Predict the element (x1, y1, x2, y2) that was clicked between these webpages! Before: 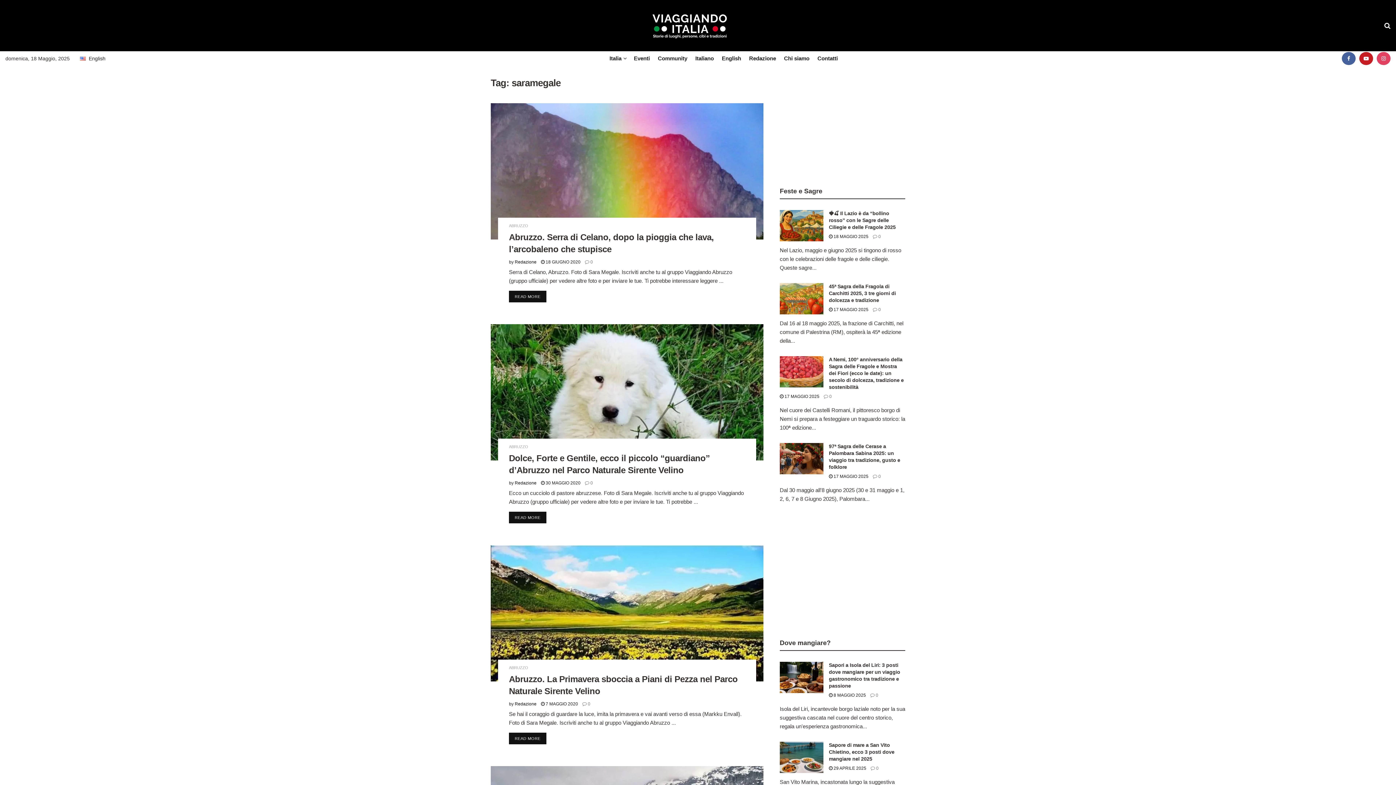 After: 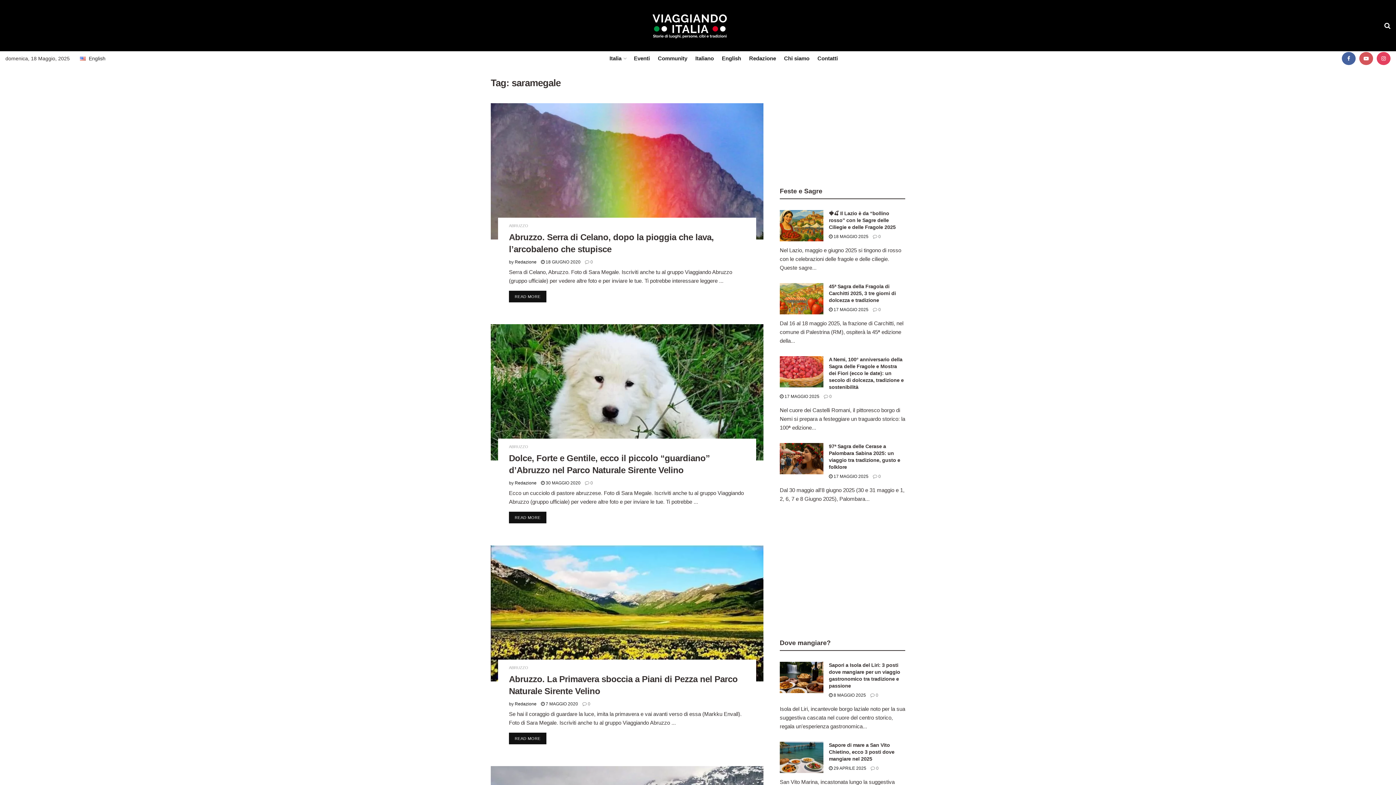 Action: label: Find us on Youtube bbox: (1359, 51, 1373, 66)